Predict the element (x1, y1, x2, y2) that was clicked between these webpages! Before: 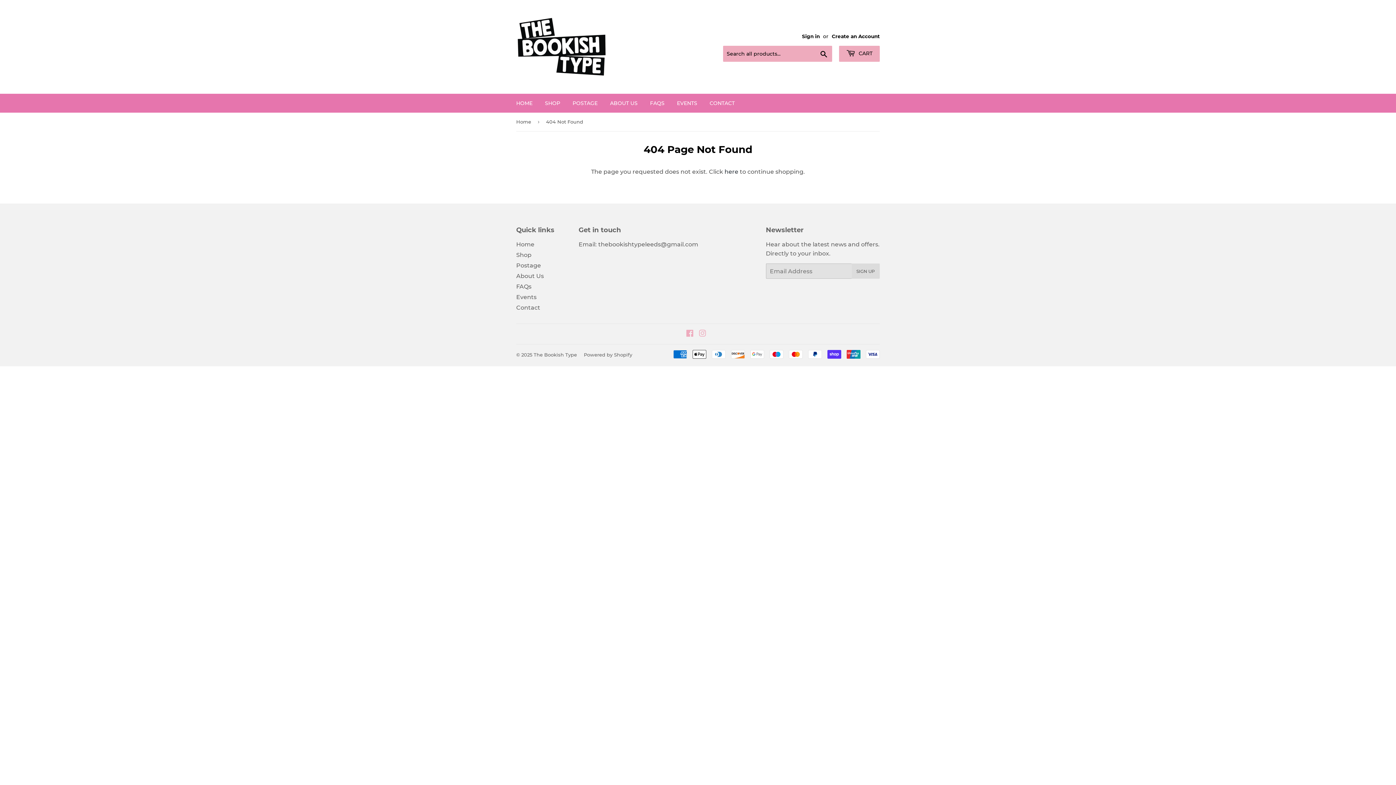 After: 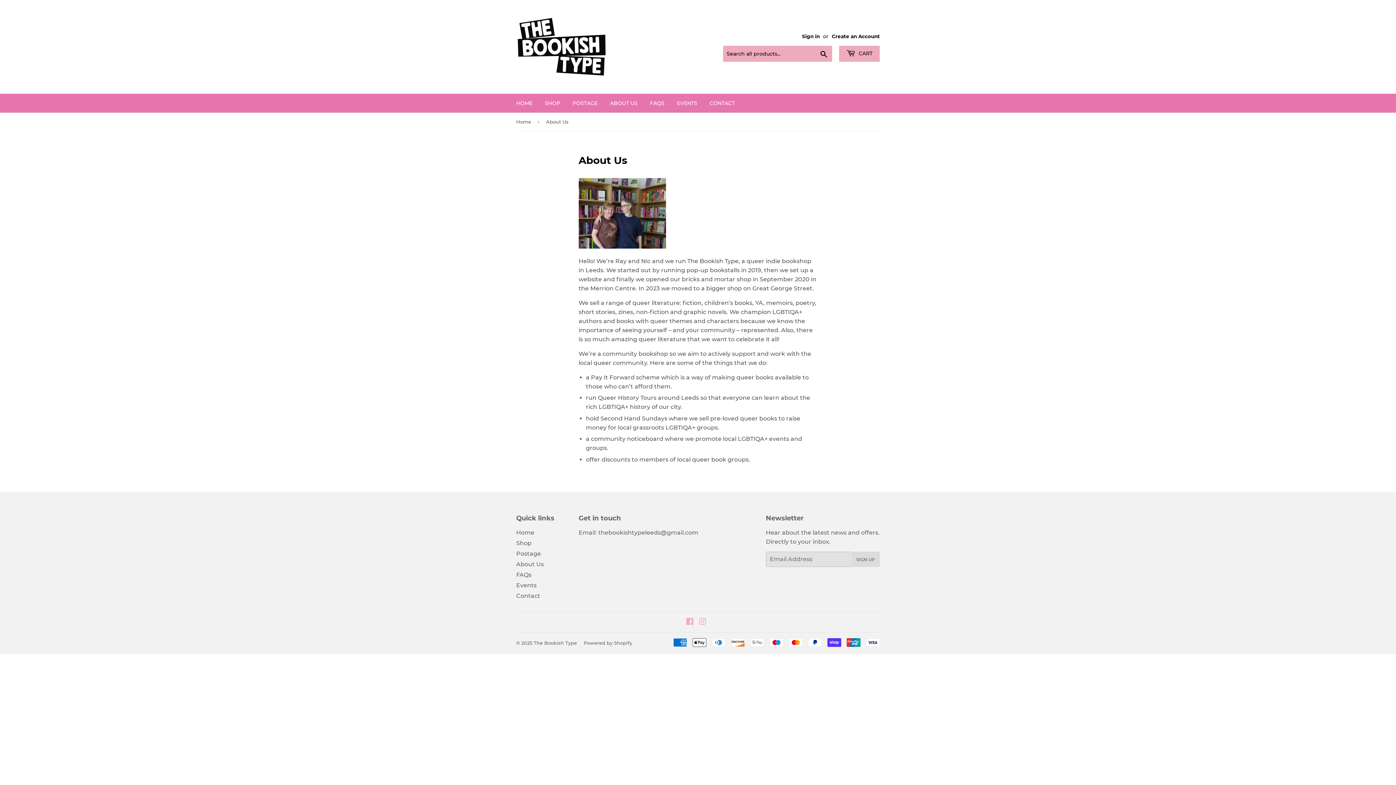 Action: label: About Us bbox: (516, 272, 544, 279)